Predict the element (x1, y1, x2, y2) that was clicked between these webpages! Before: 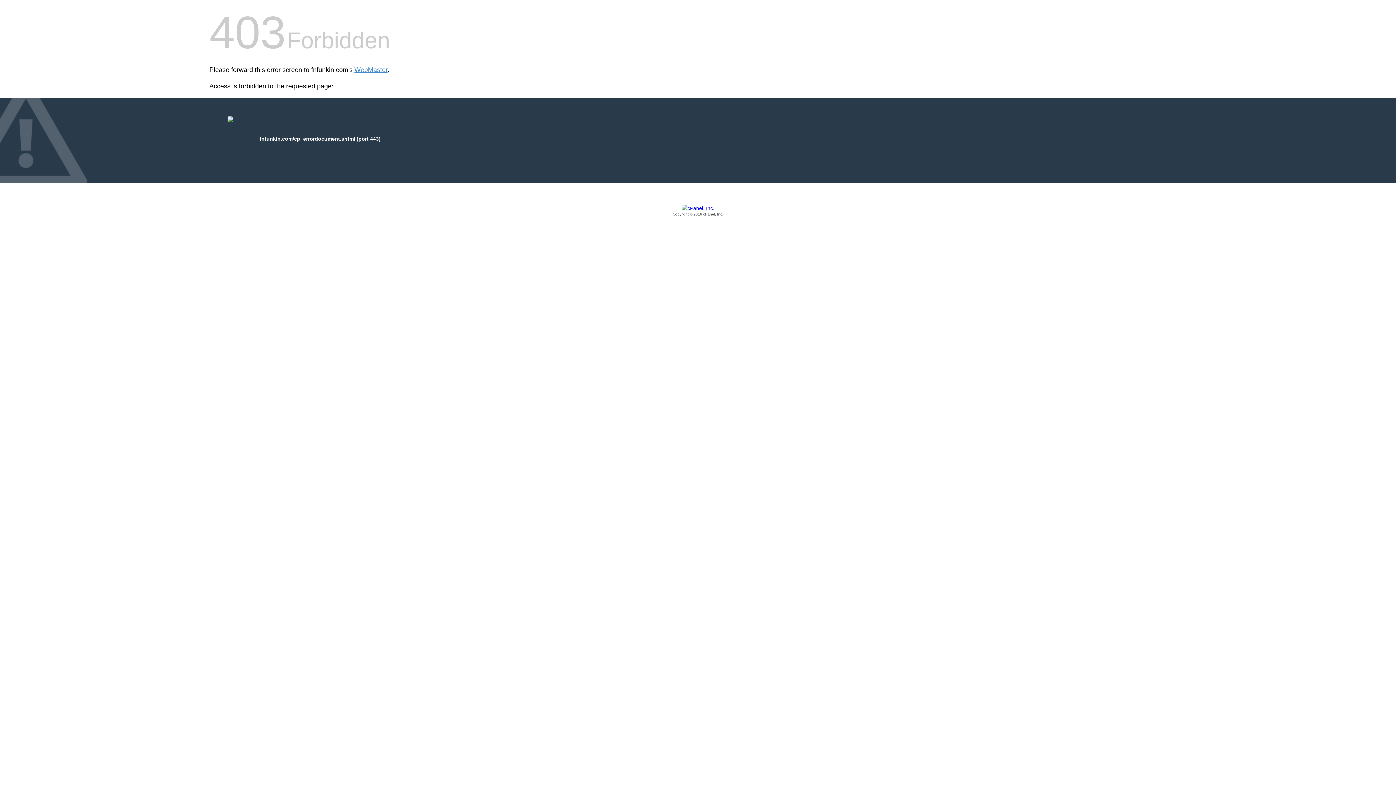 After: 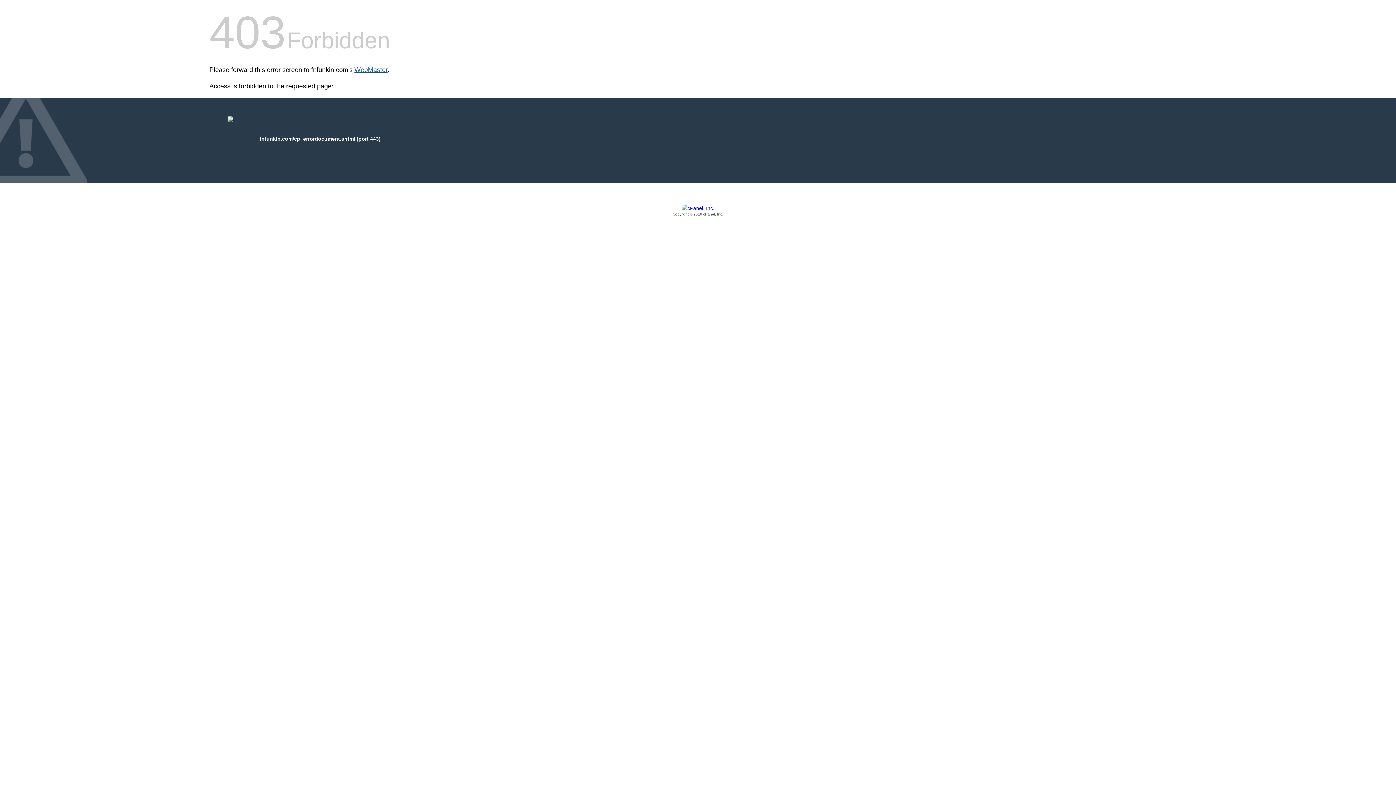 Action: label: WebMaster bbox: (354, 66, 387, 73)